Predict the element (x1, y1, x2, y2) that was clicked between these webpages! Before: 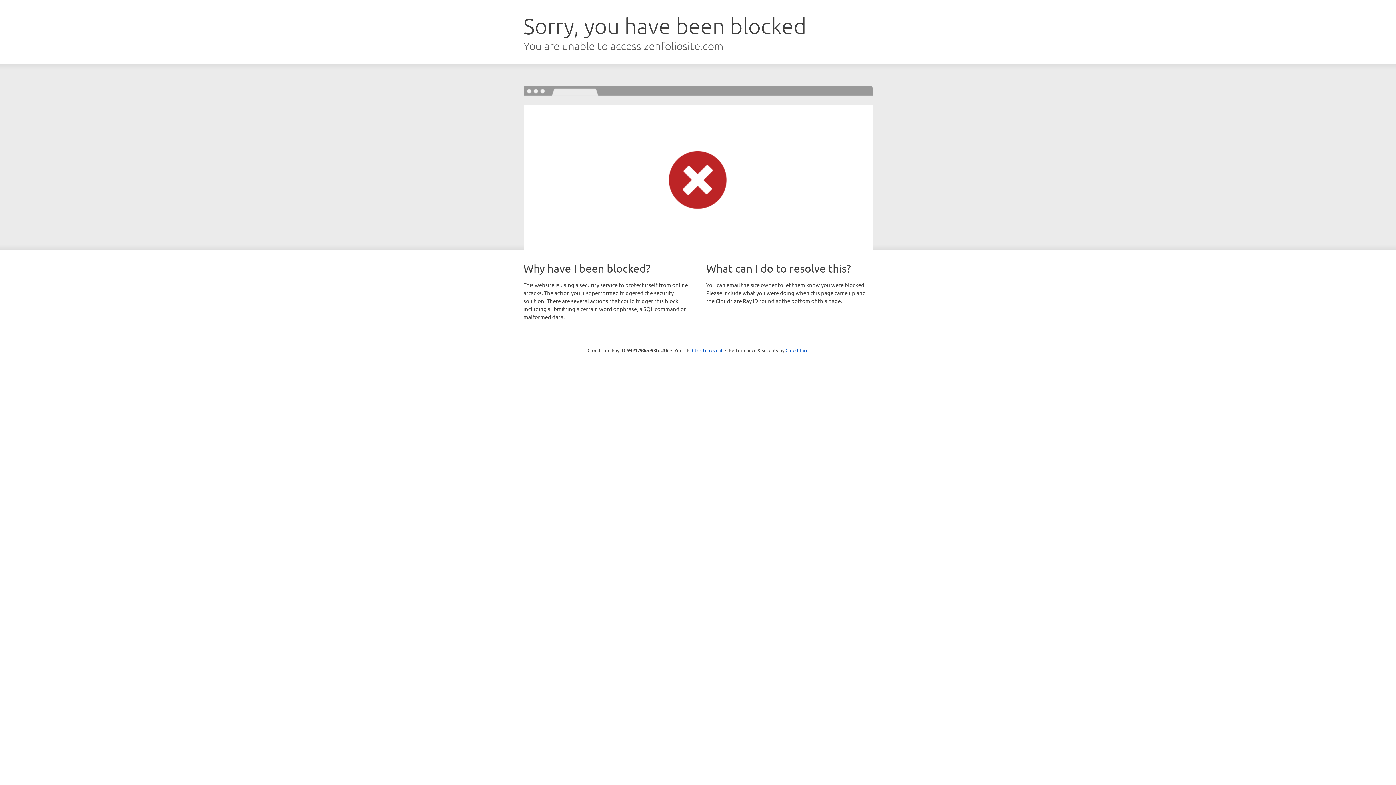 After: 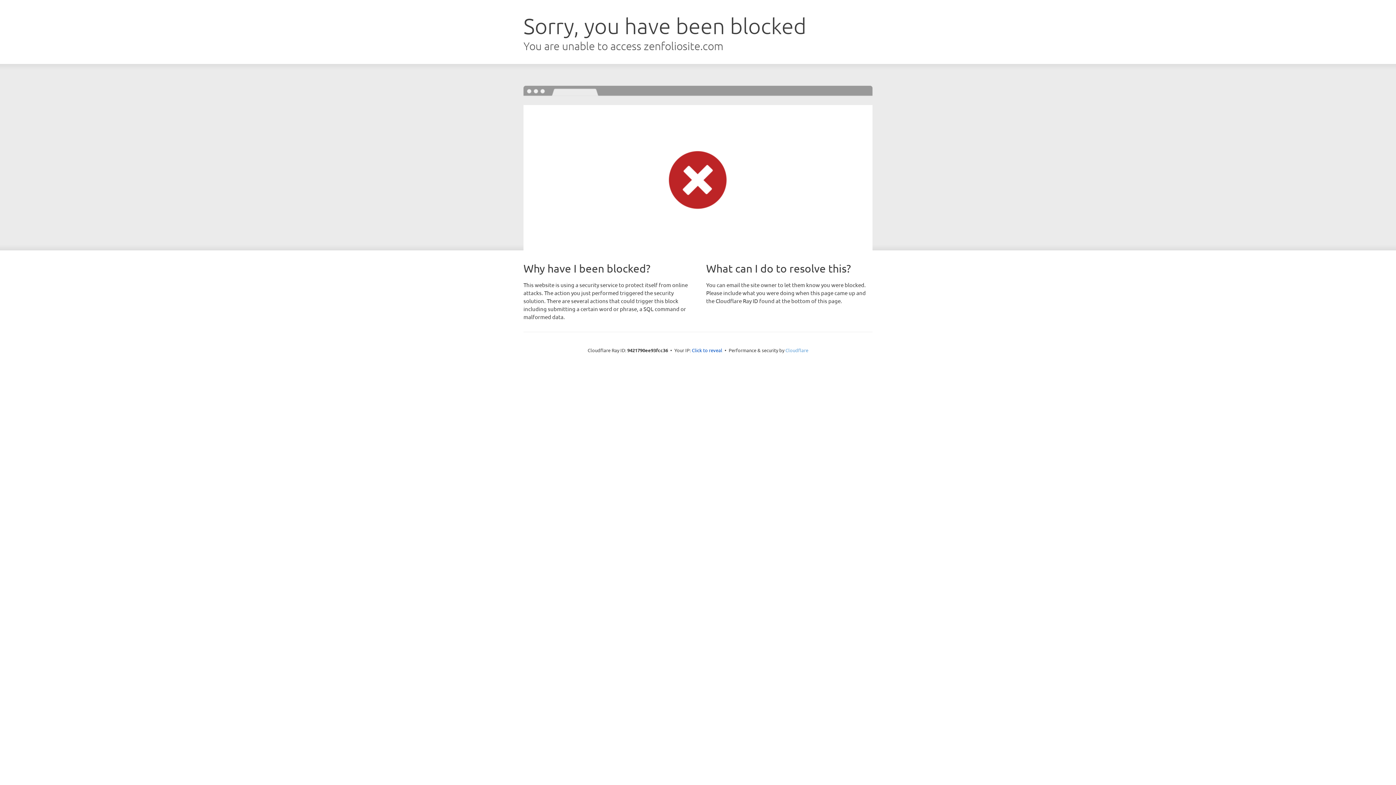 Action: label: Cloudflare bbox: (785, 347, 808, 353)